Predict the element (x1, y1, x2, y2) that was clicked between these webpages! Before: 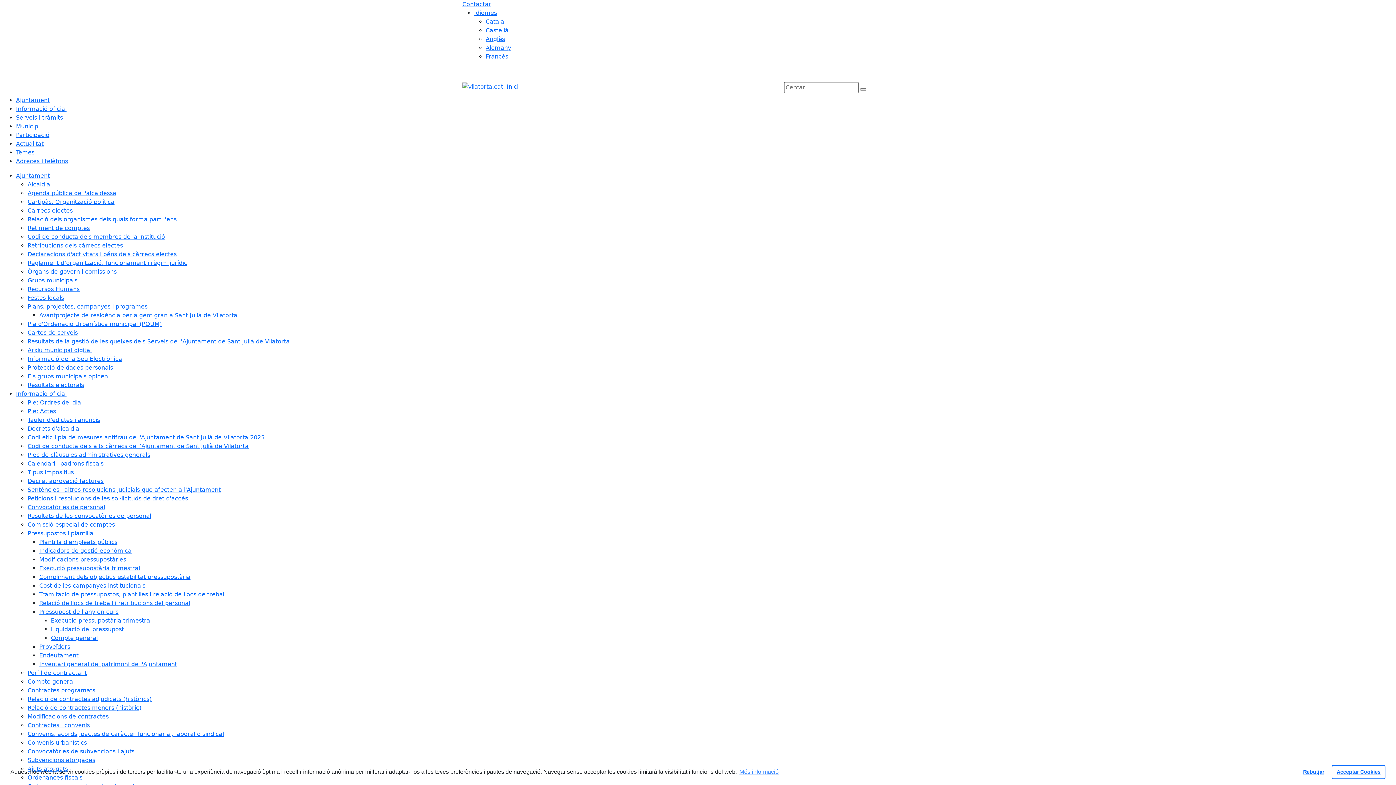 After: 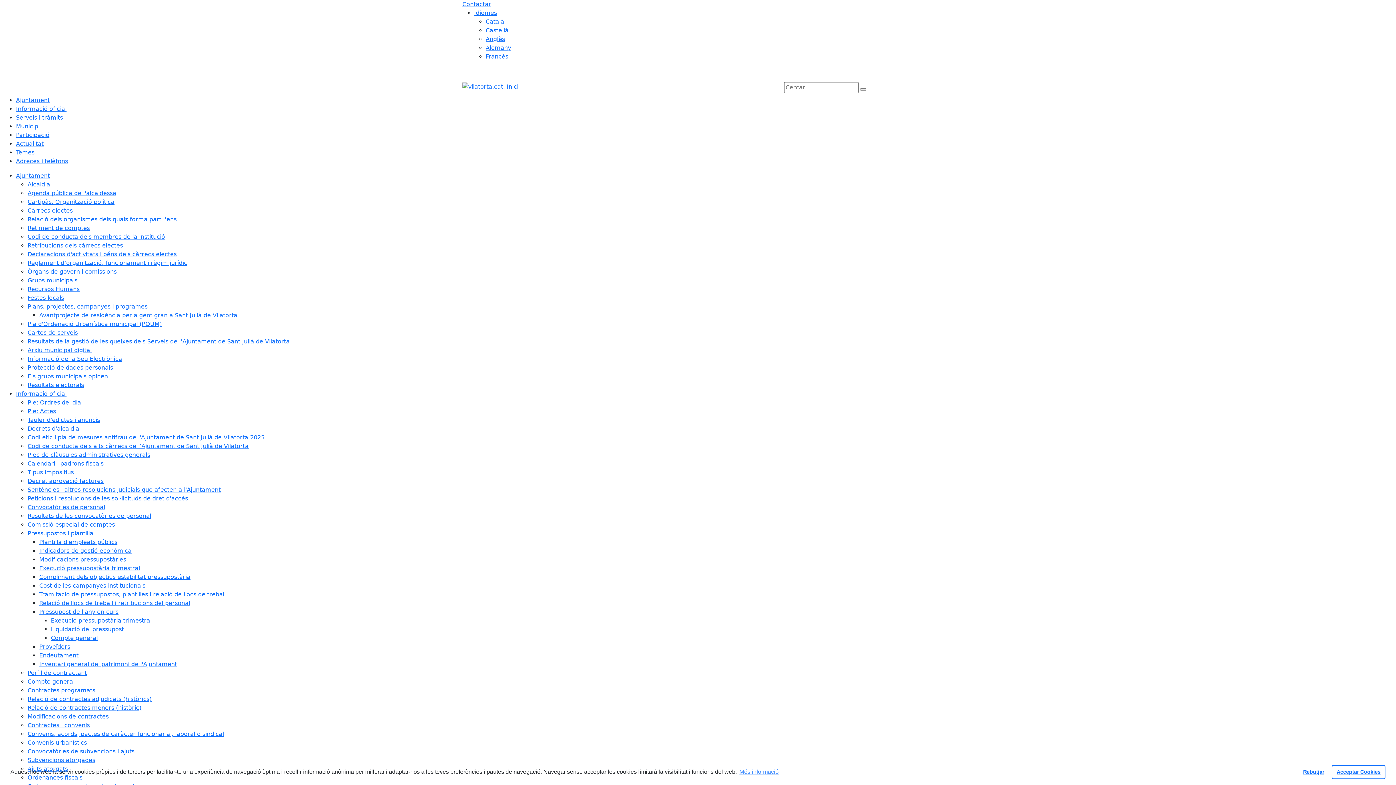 Action: bbox: (27, 320, 161, 327) label: Pla d'Ordenació Urbanística municipal (POUM)